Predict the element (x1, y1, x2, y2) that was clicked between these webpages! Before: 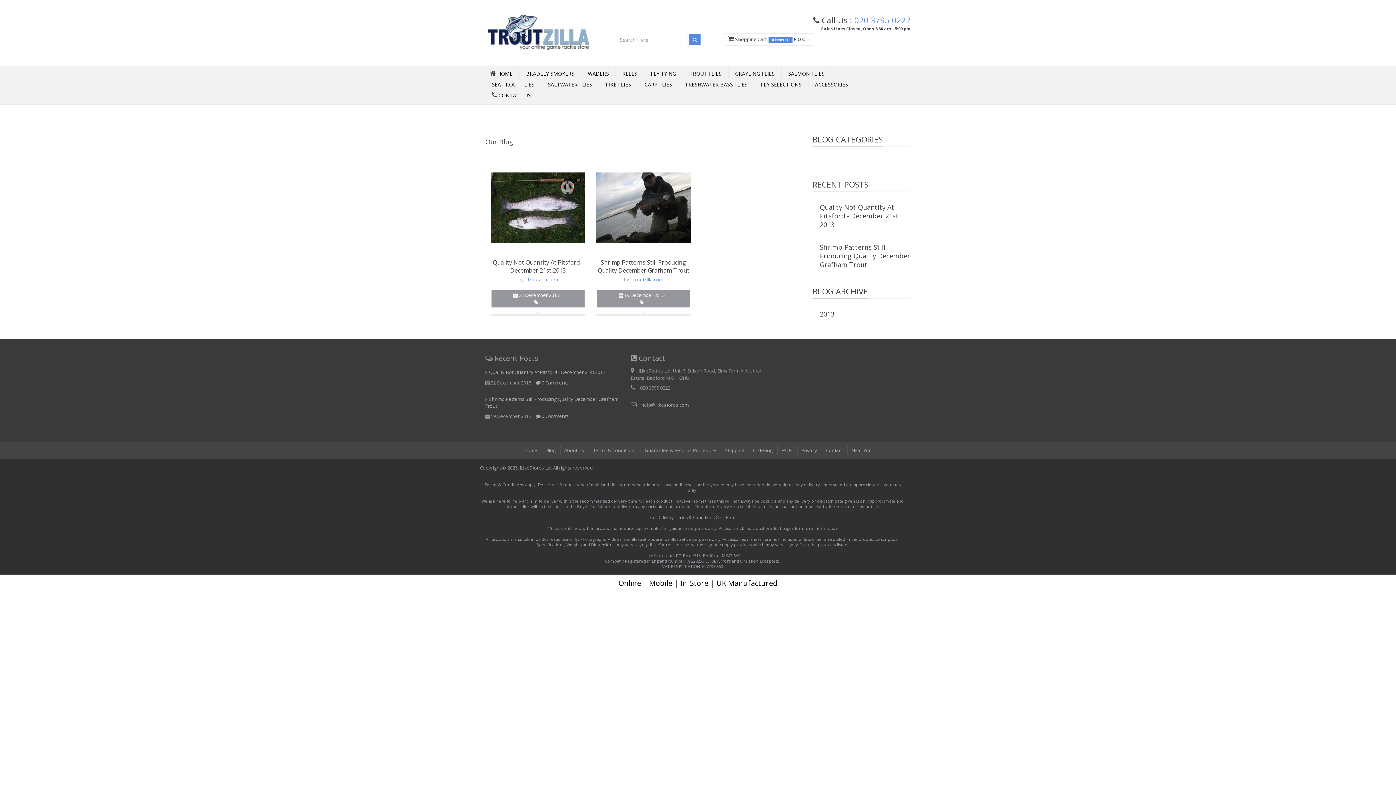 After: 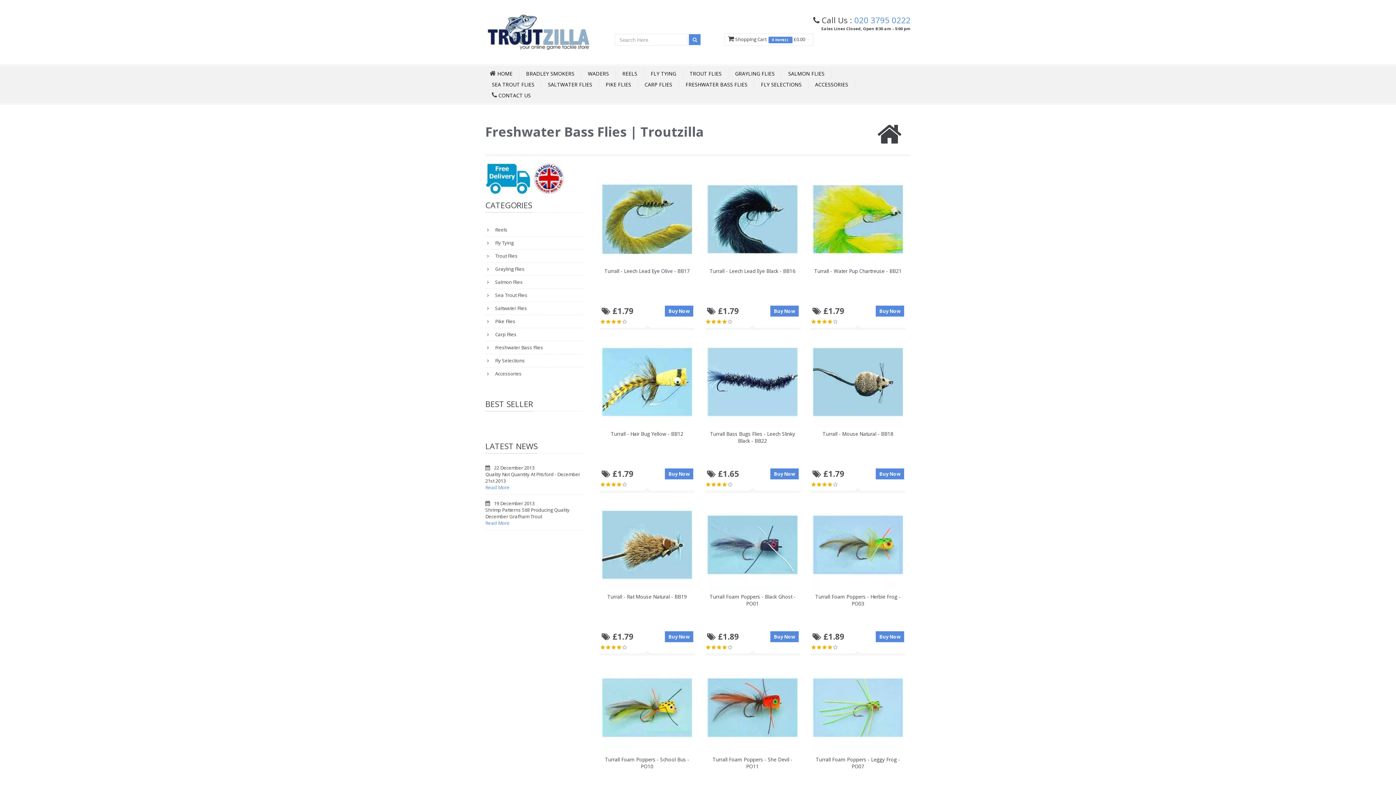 Action: label: FRESHWATER BASS FLIES bbox: (681, 79, 752, 90)